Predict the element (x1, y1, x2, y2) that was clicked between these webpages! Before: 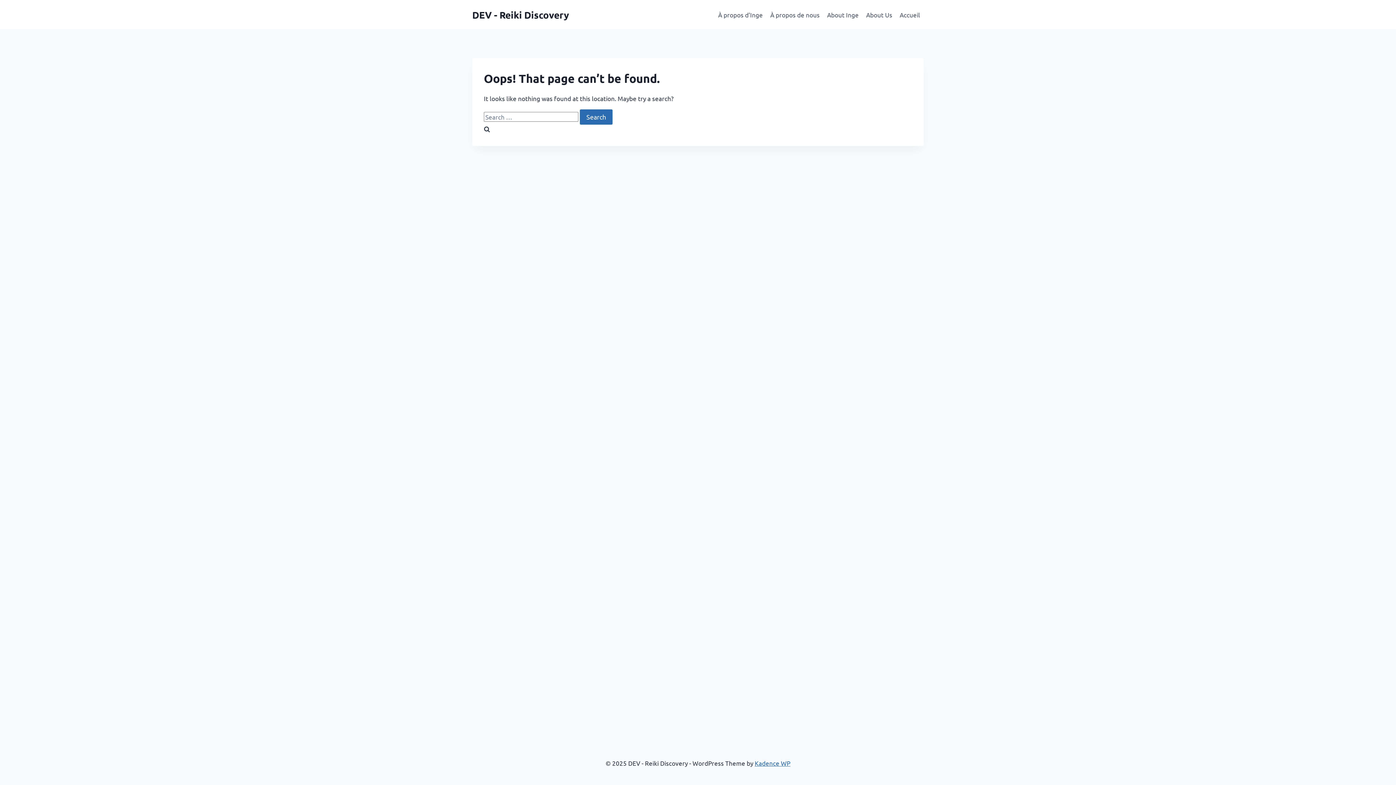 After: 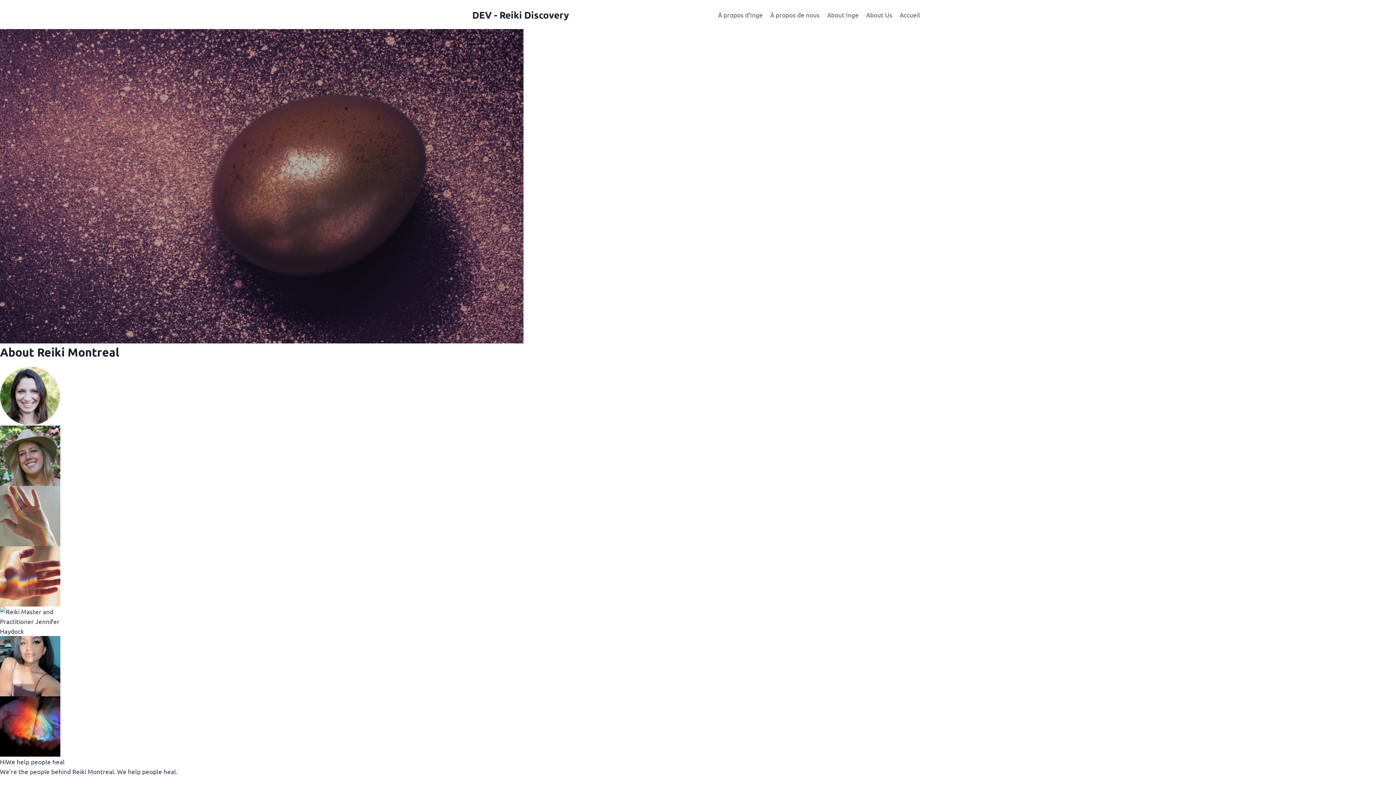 Action: label: About Us bbox: (862, 5, 896, 23)